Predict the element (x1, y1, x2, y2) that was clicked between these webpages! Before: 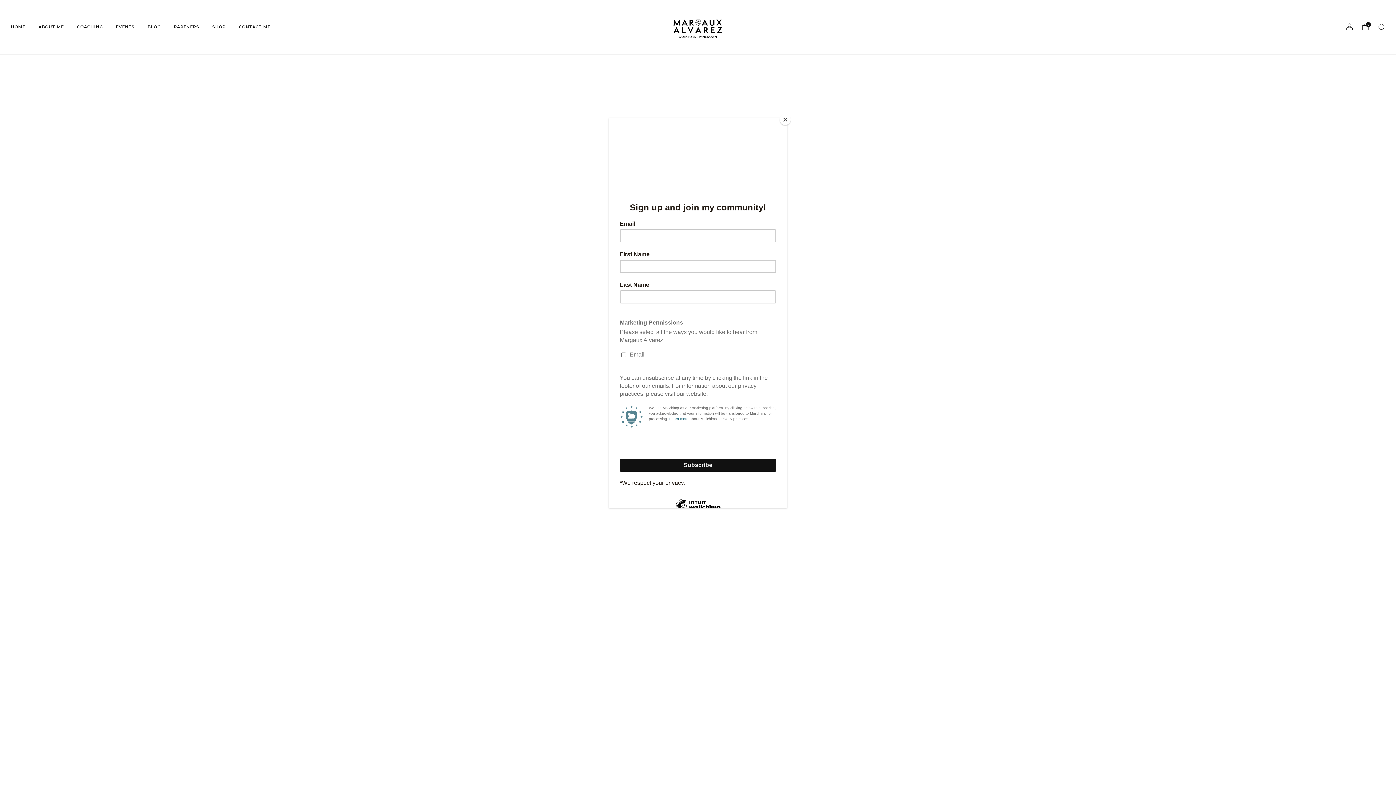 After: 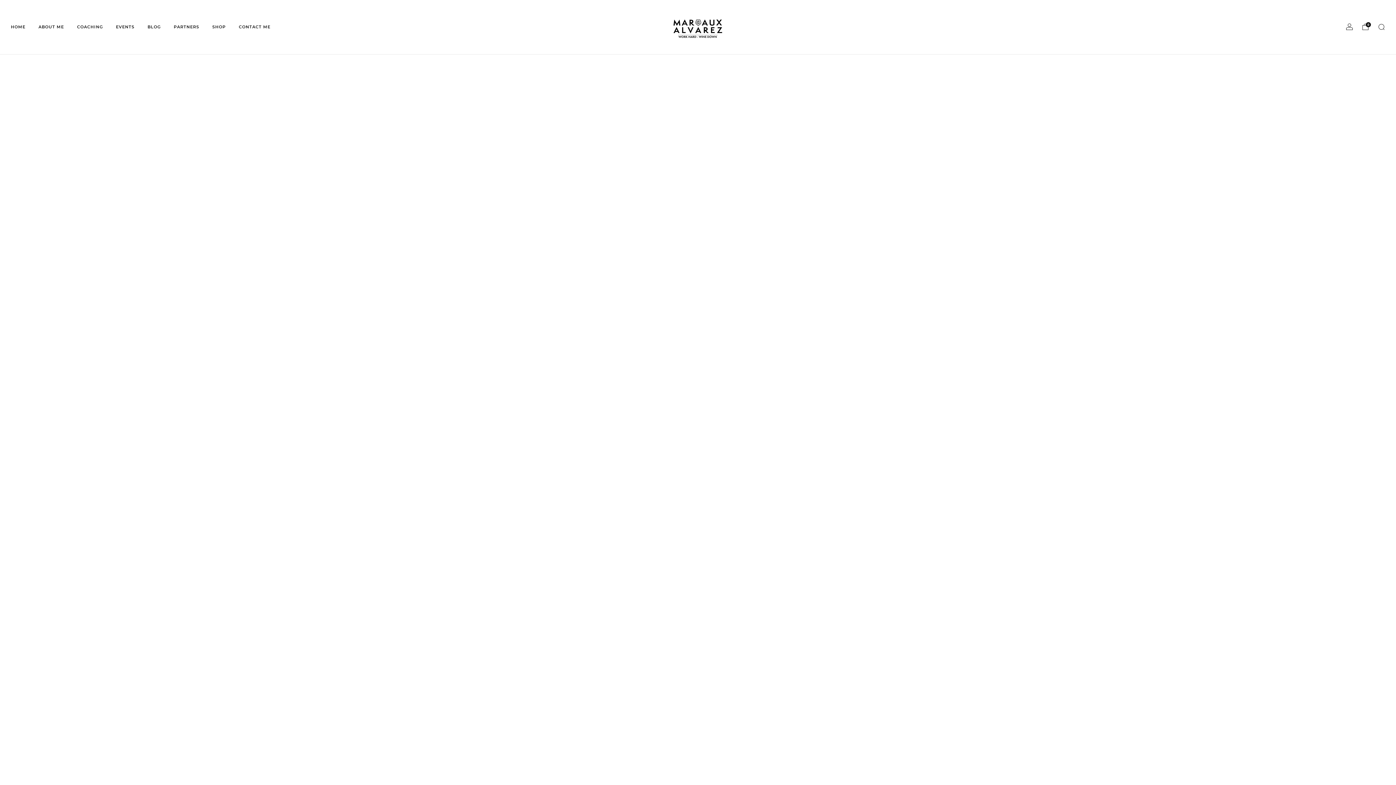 Action: label: Close bbox: (780, 114, 790, 125)